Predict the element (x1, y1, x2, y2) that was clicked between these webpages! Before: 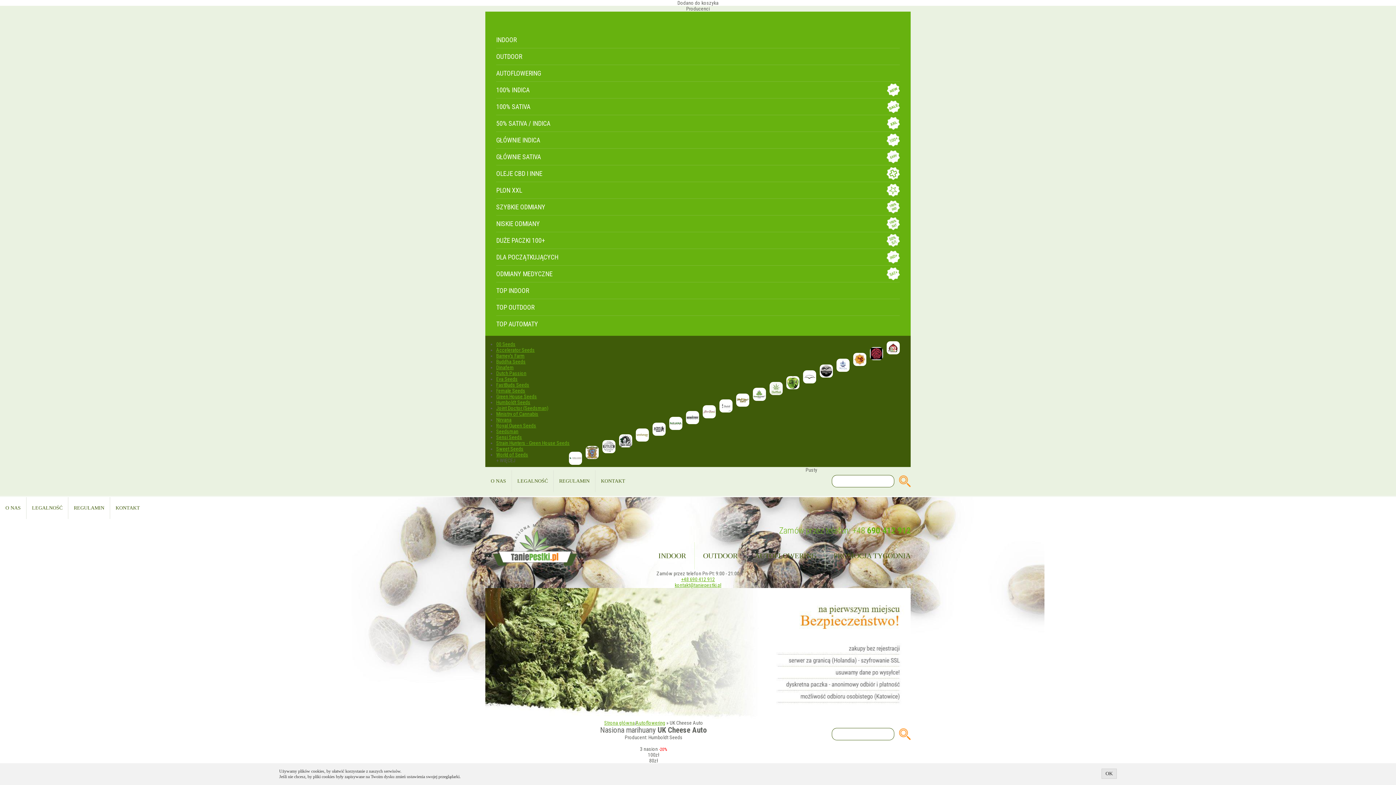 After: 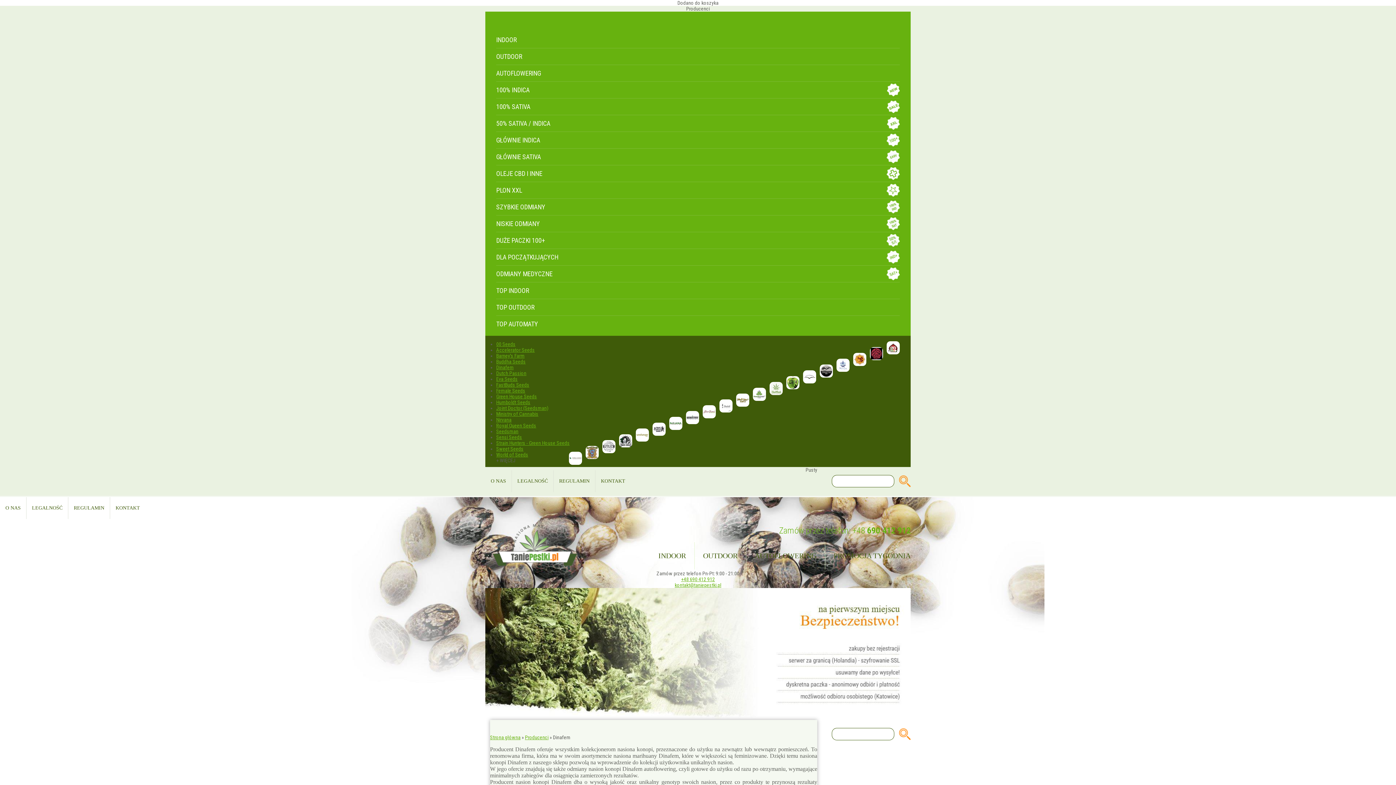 Action: bbox: (496, 364, 513, 370) label: Dinafem